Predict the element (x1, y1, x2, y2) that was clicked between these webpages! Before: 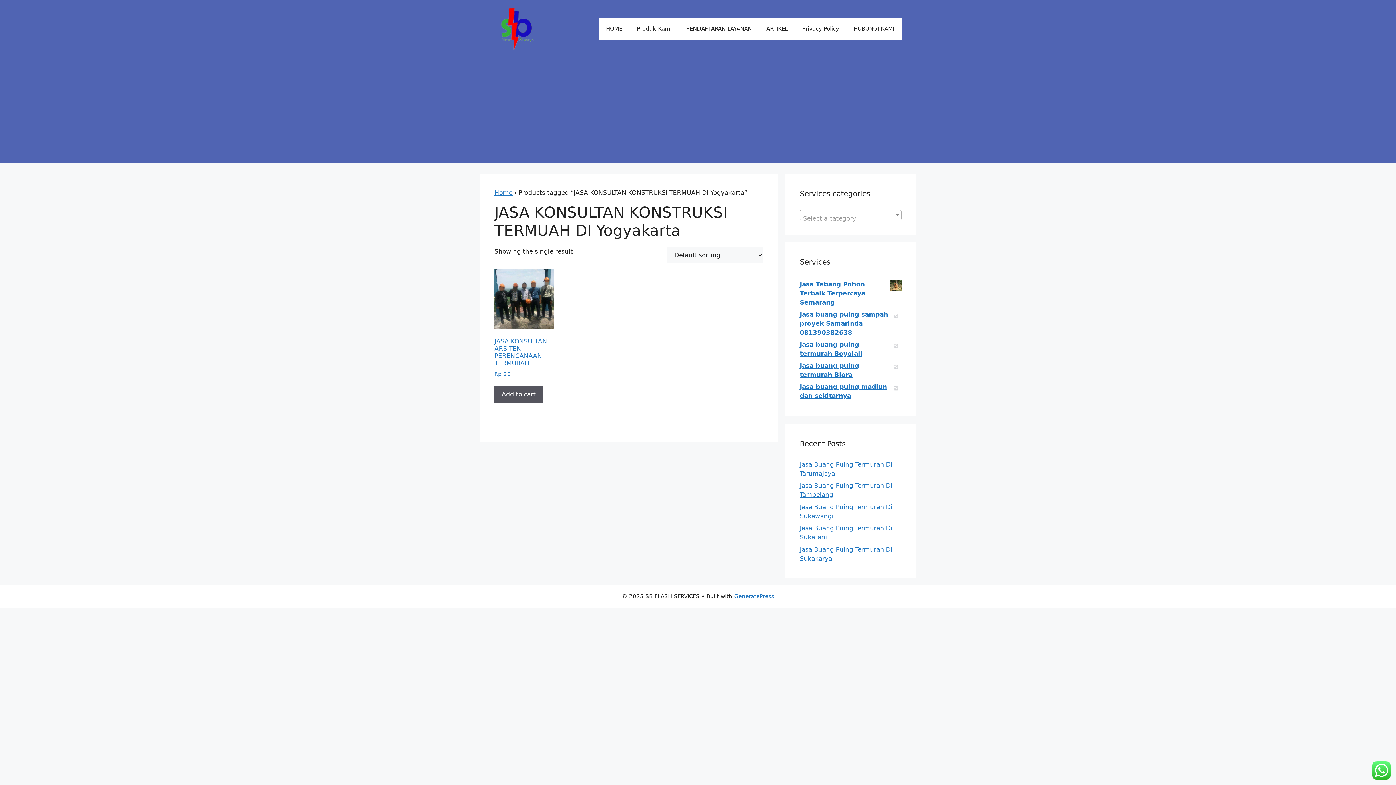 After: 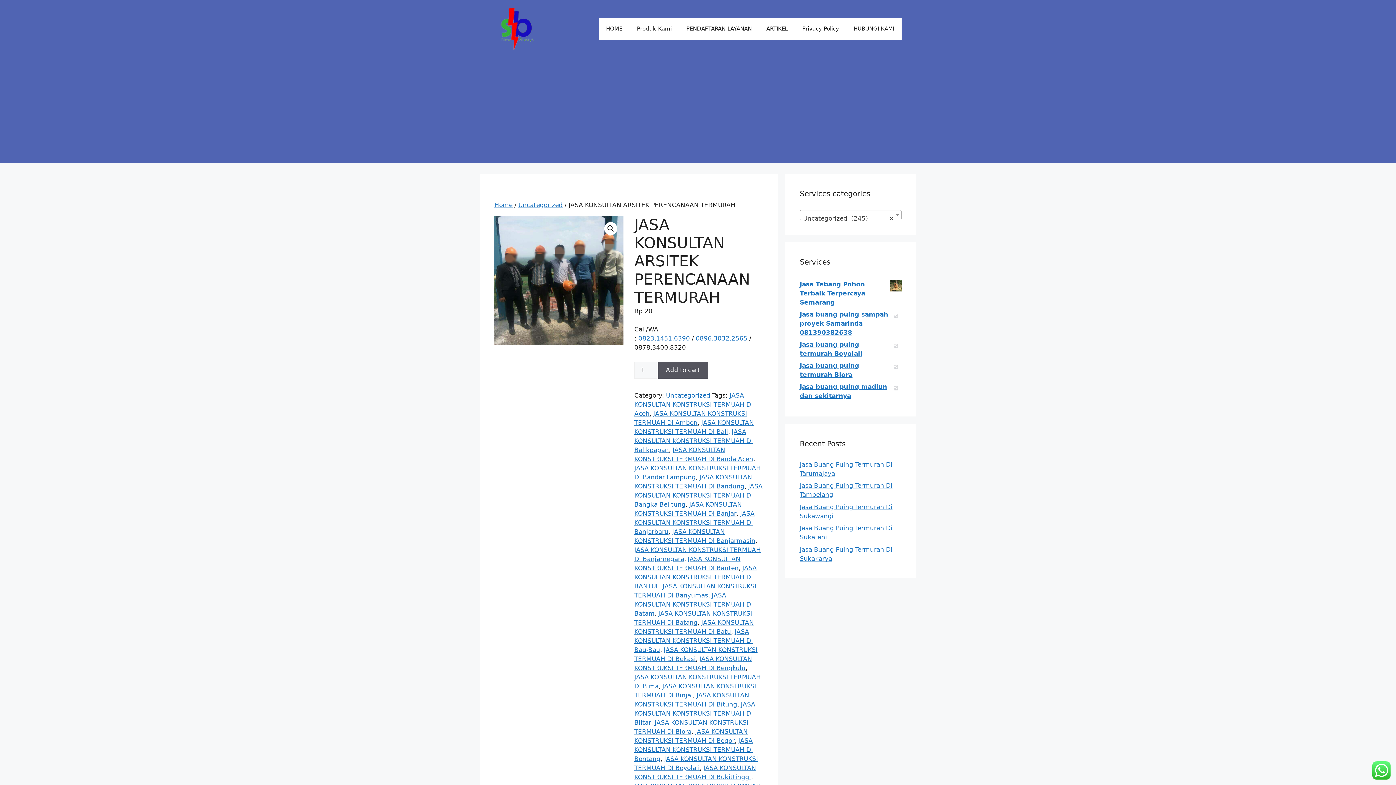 Action: bbox: (494, 269, 553, 377) label: JASA KONSULTAN ARSITEK PERENCANAAN TERMURAH
Rp 20